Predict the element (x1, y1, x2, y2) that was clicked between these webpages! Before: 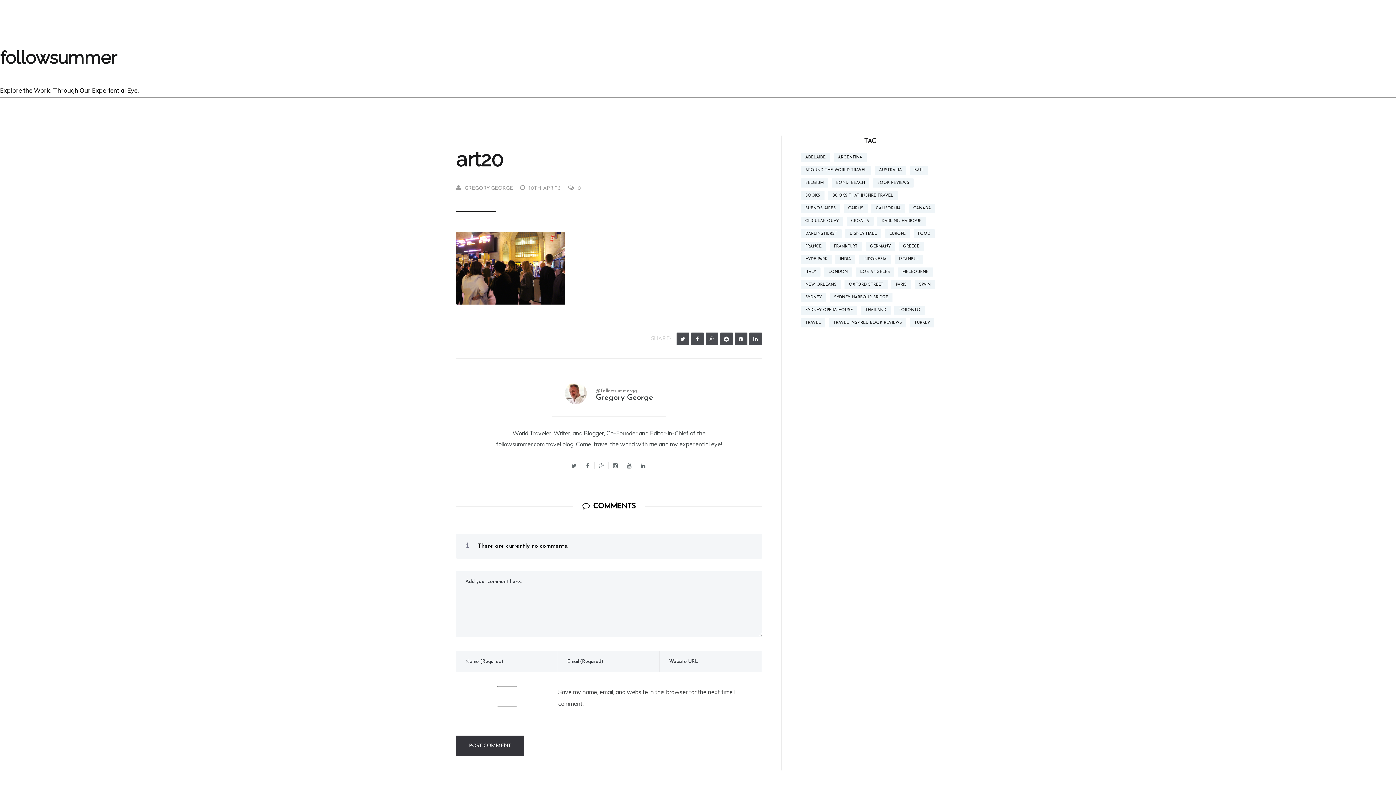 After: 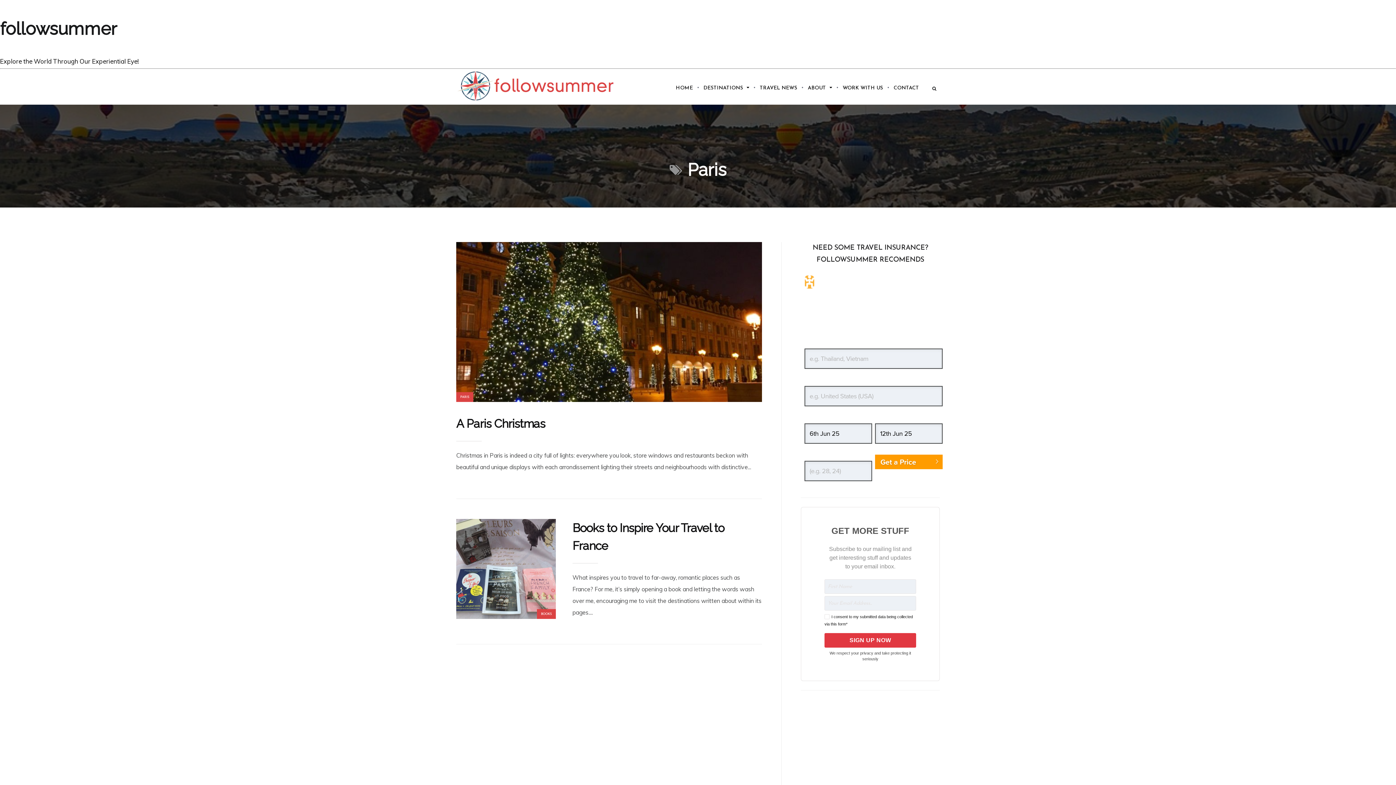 Action: bbox: (891, 280, 911, 289) label: Paris (30 items)